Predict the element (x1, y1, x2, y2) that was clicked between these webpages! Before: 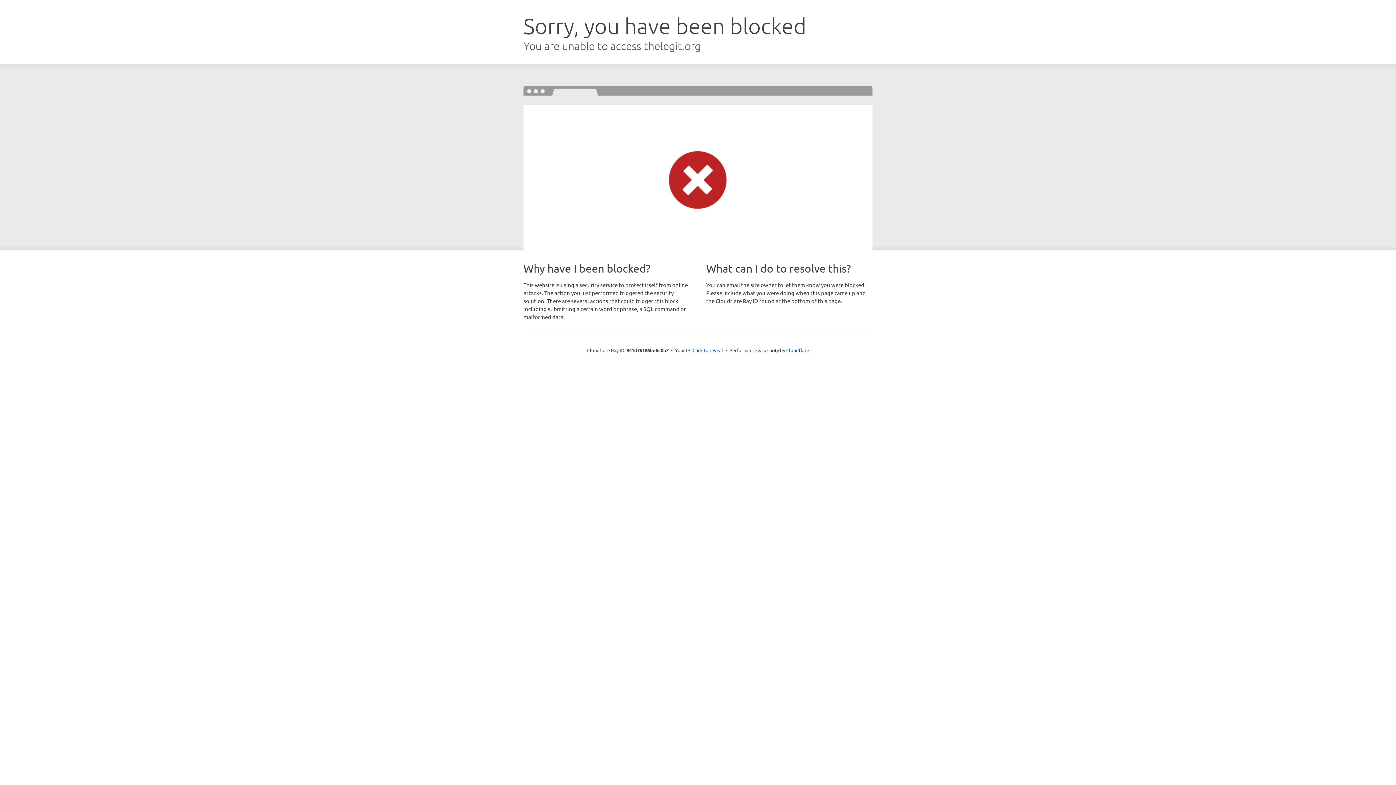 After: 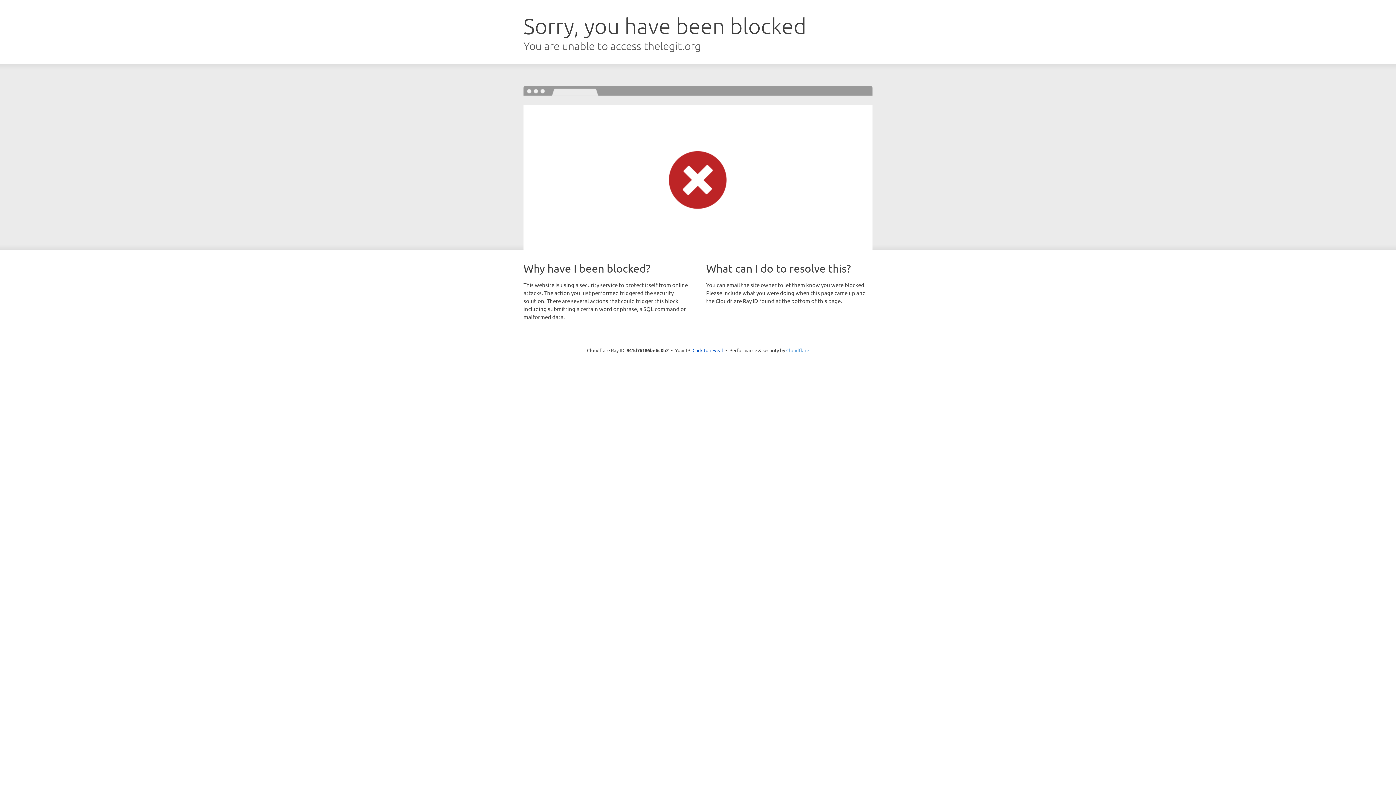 Action: label: Cloudflare bbox: (786, 347, 809, 353)